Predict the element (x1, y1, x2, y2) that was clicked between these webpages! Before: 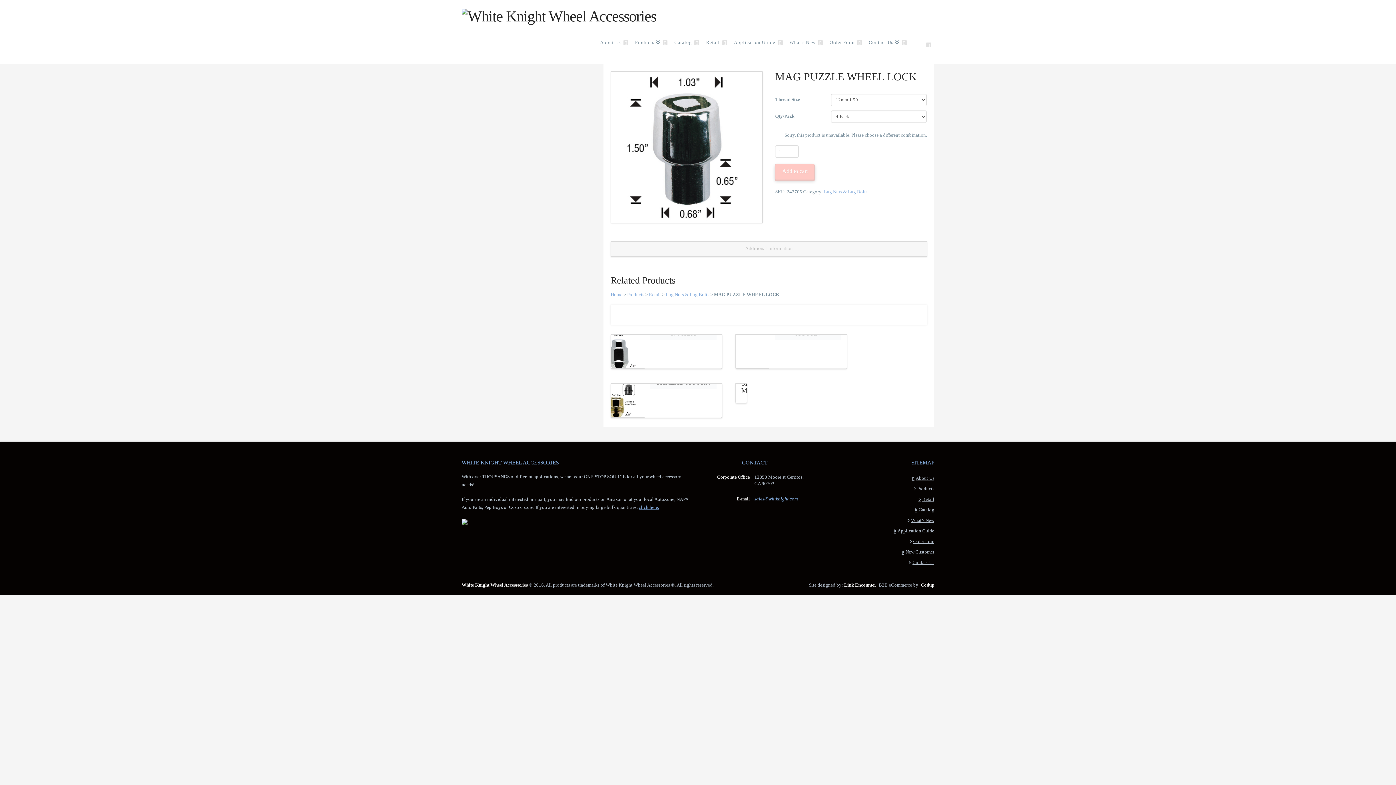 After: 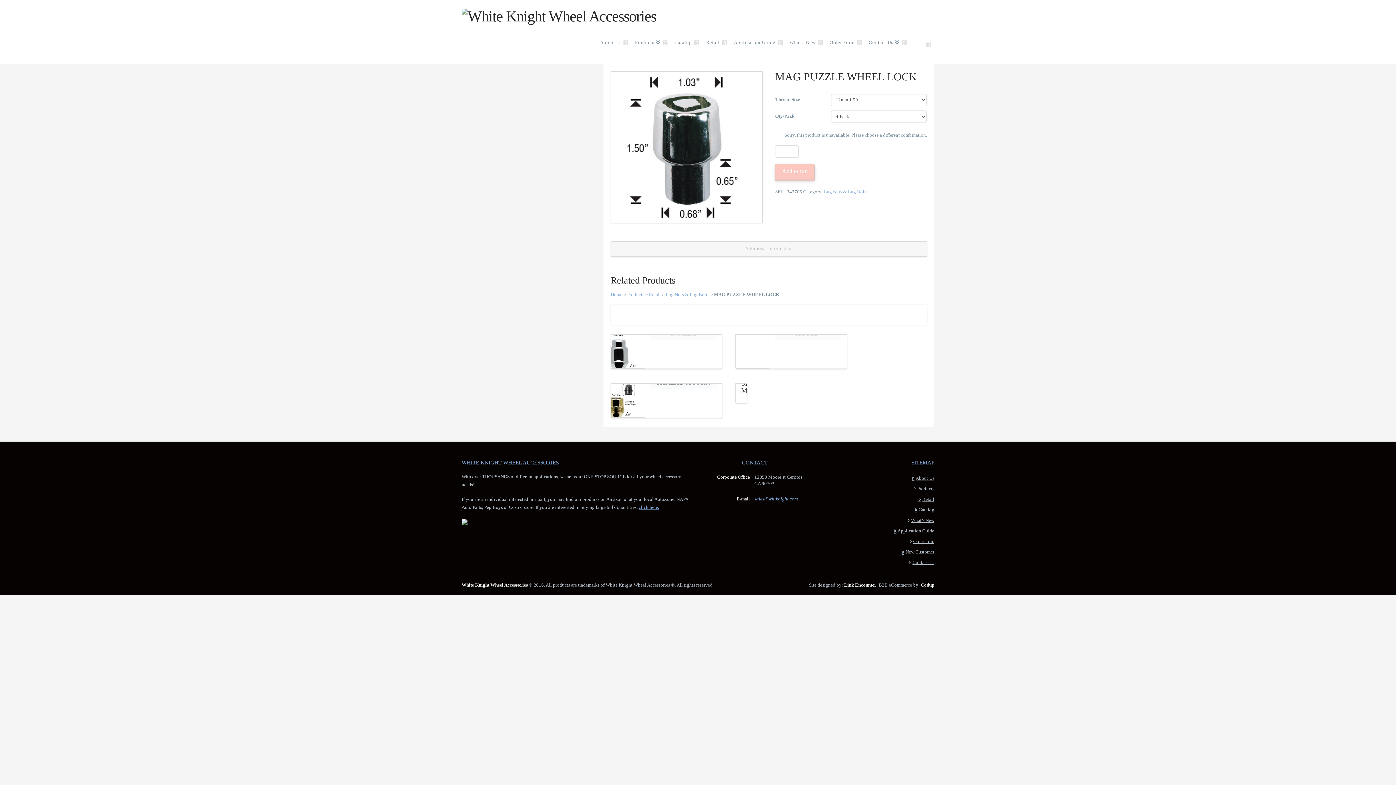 Action: label: Add to cart bbox: (775, 164, 815, 180)